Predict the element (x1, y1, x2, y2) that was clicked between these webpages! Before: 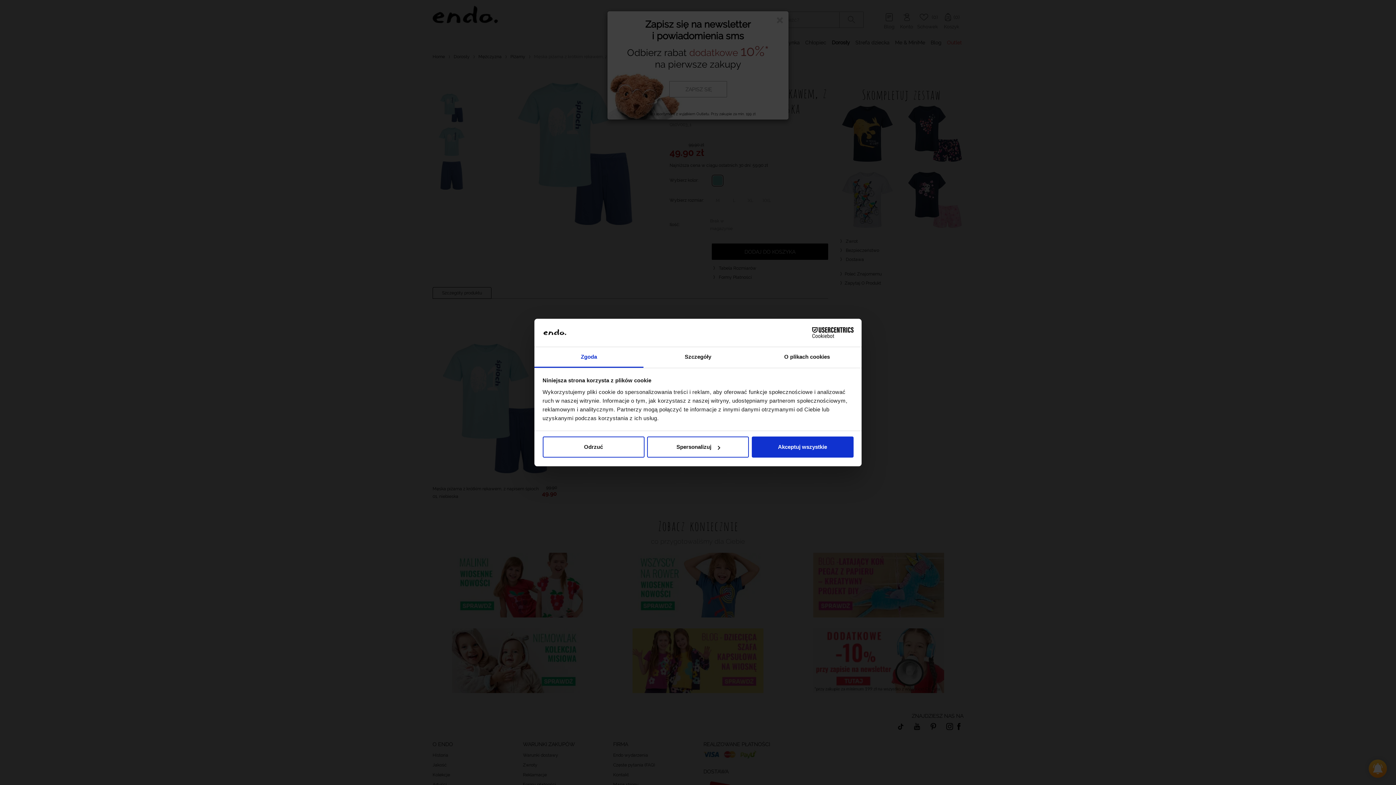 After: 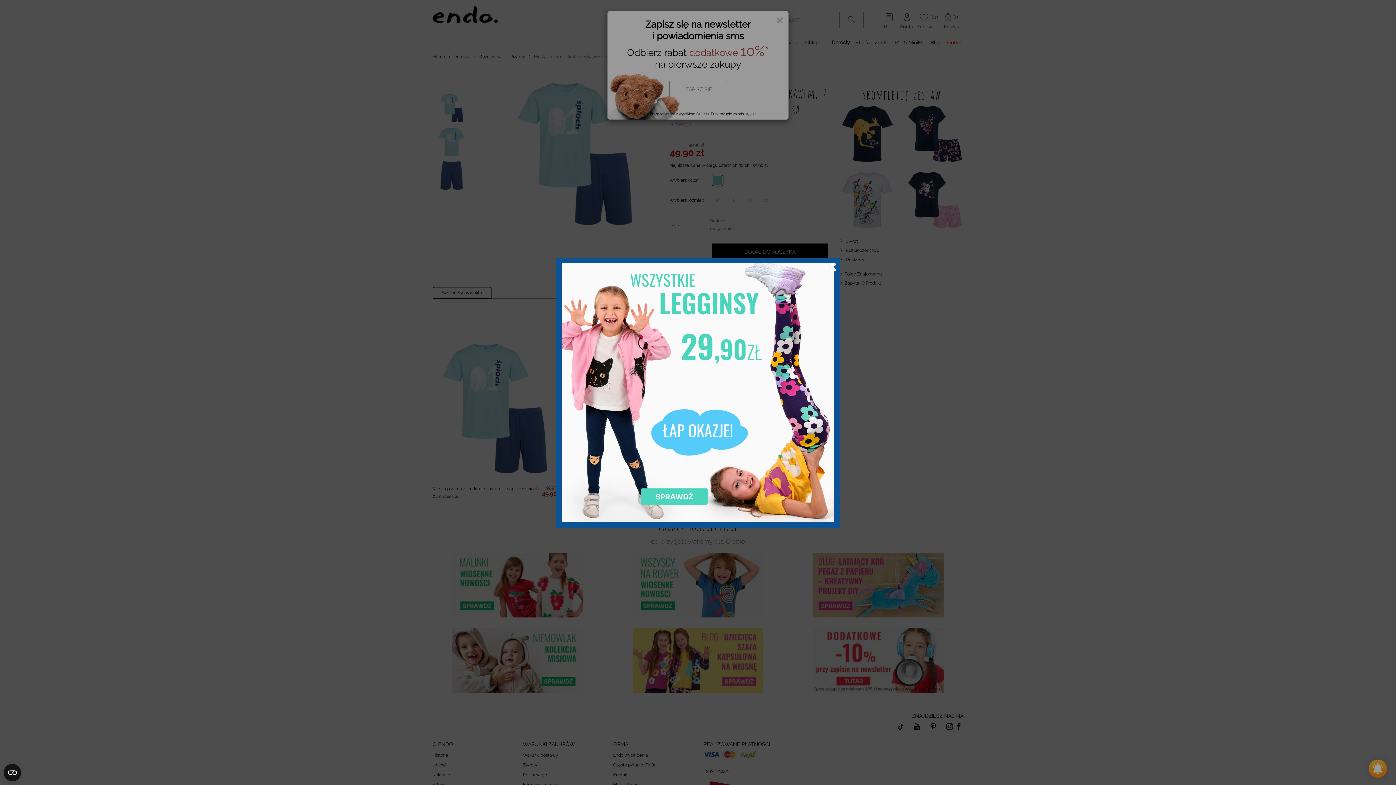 Action: label: Odrzuć bbox: (542, 436, 644, 457)